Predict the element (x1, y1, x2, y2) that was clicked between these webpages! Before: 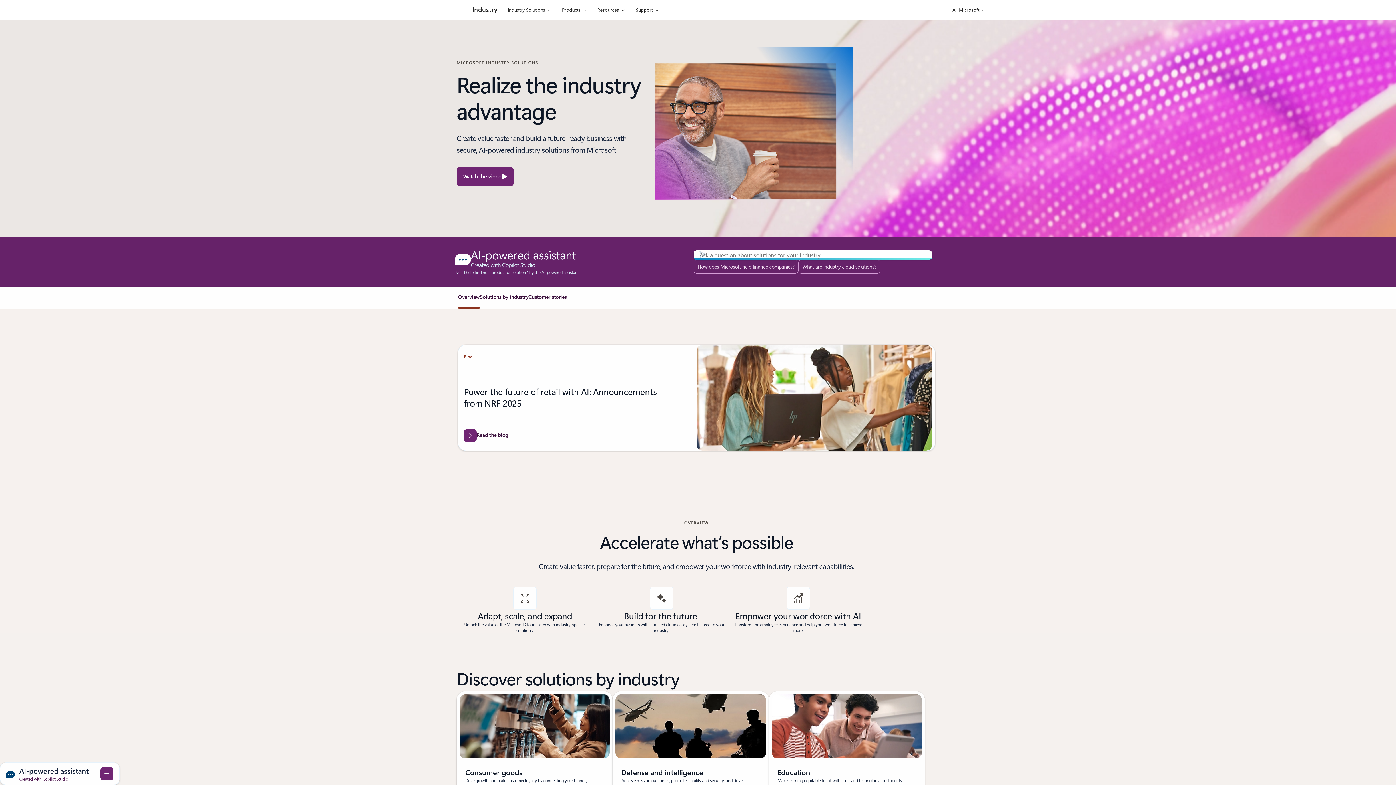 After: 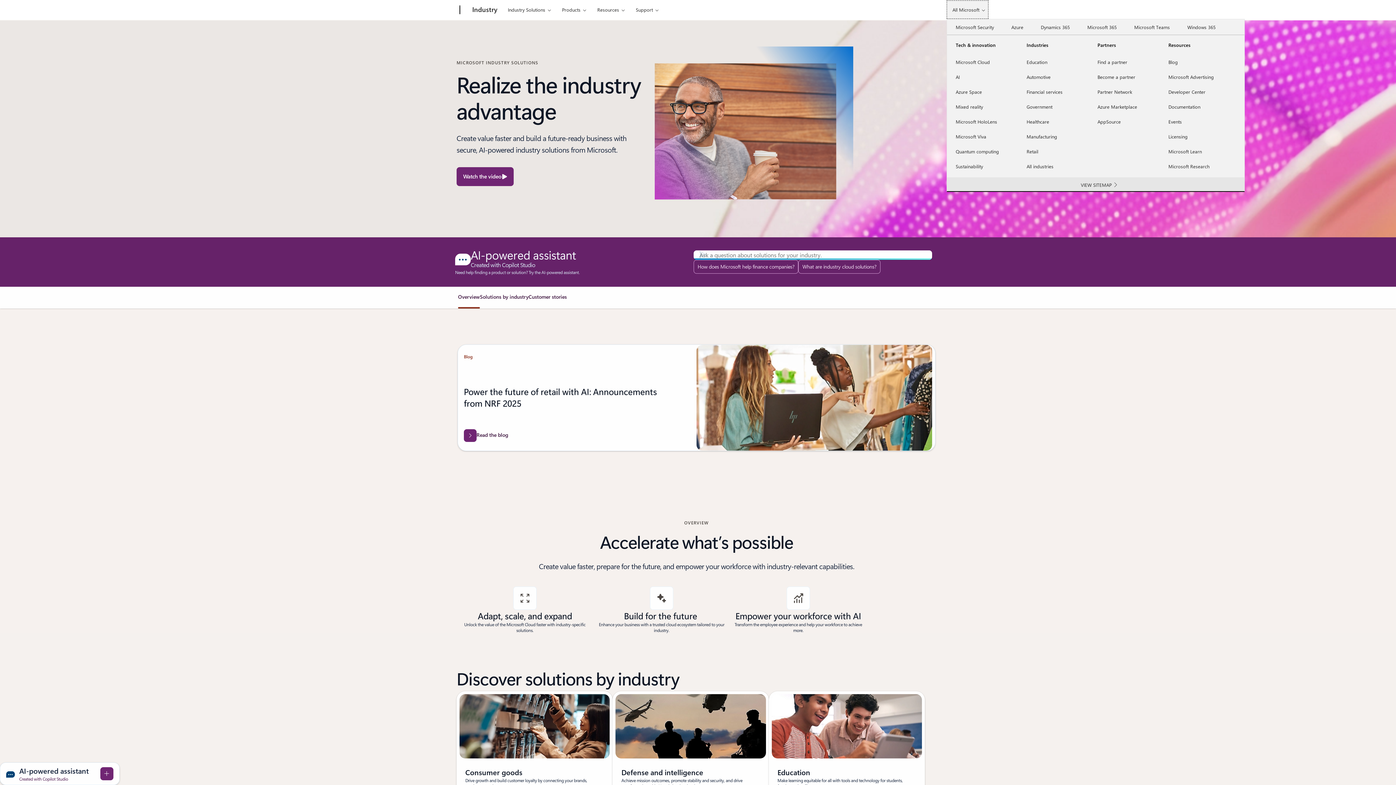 Action: bbox: (946, 0, 988, 18) label: All Microsoft